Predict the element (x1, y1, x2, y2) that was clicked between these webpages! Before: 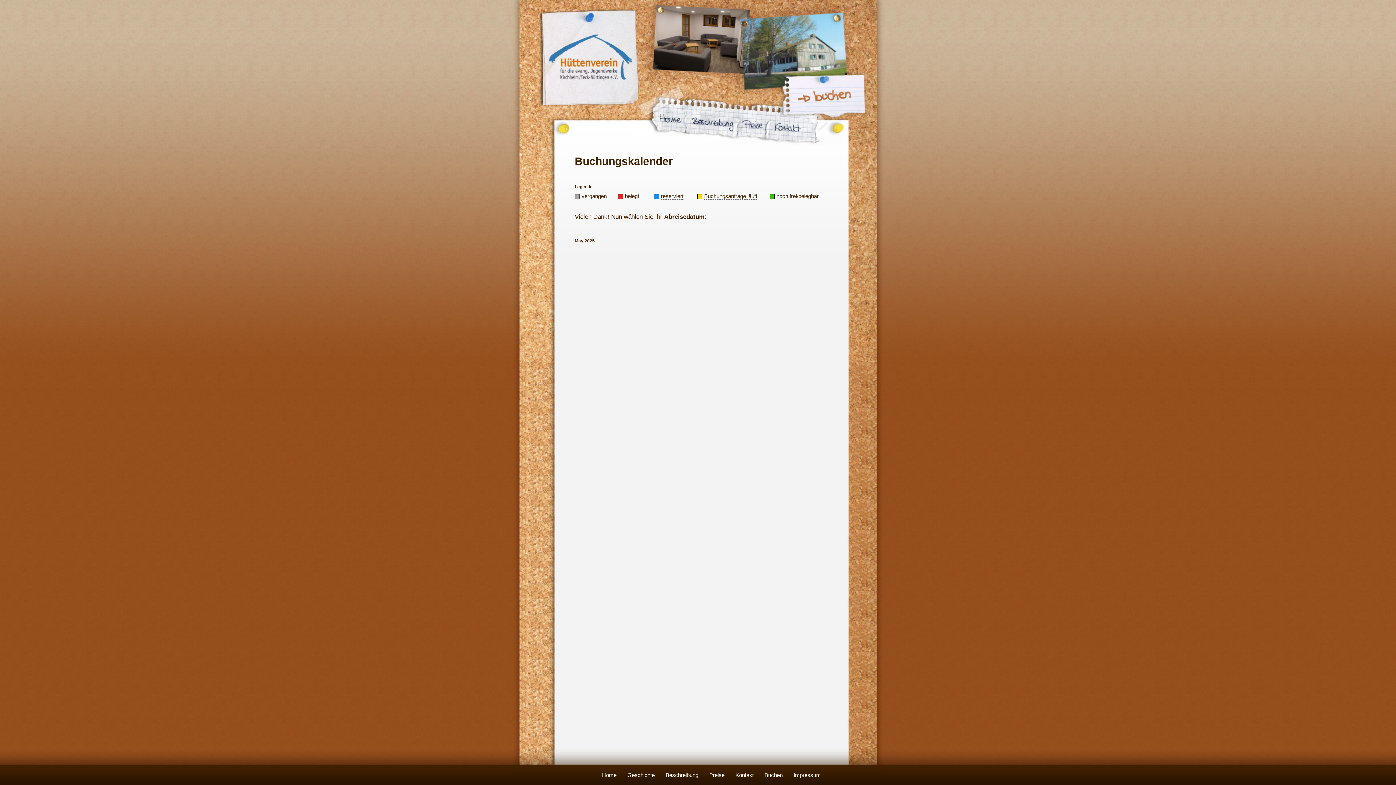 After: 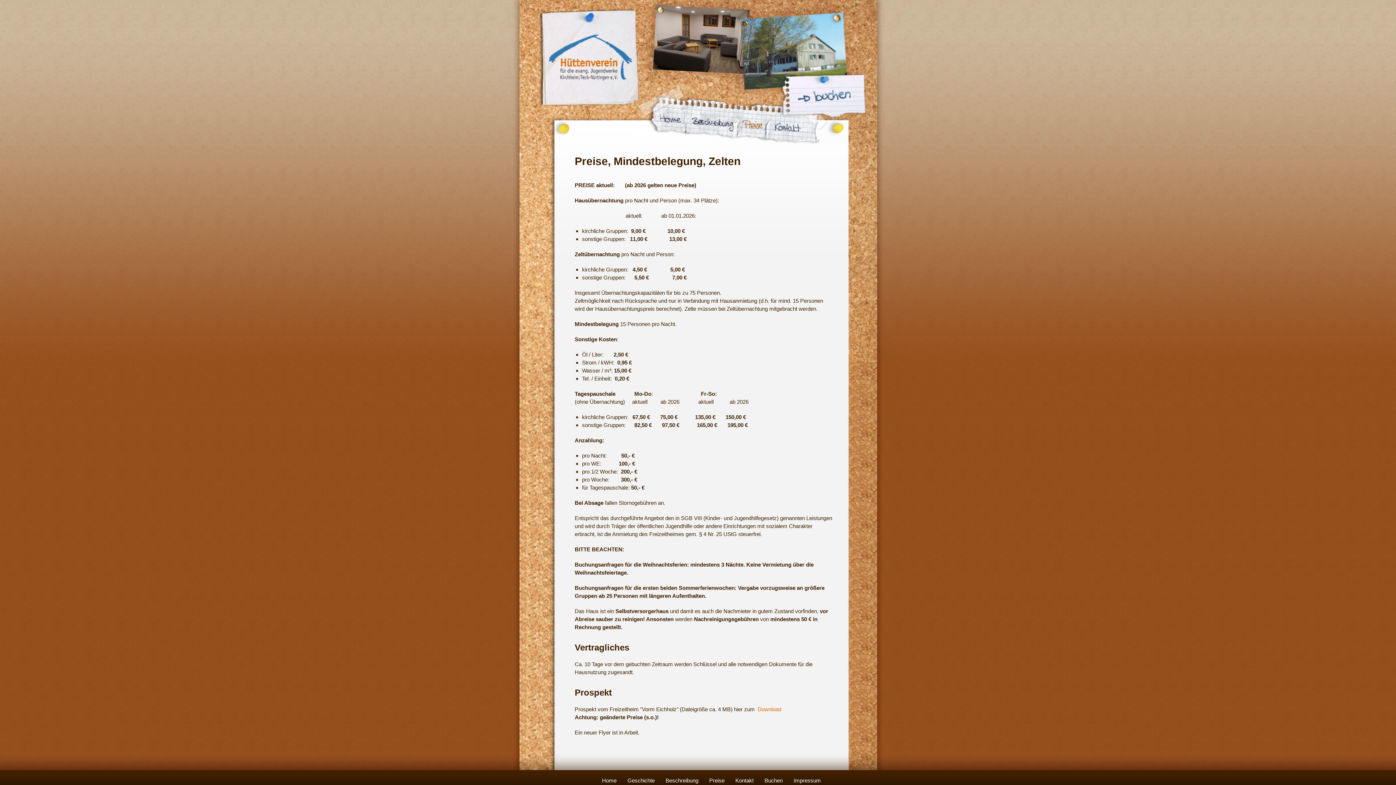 Action: bbox: (740, 125, 764, 132)